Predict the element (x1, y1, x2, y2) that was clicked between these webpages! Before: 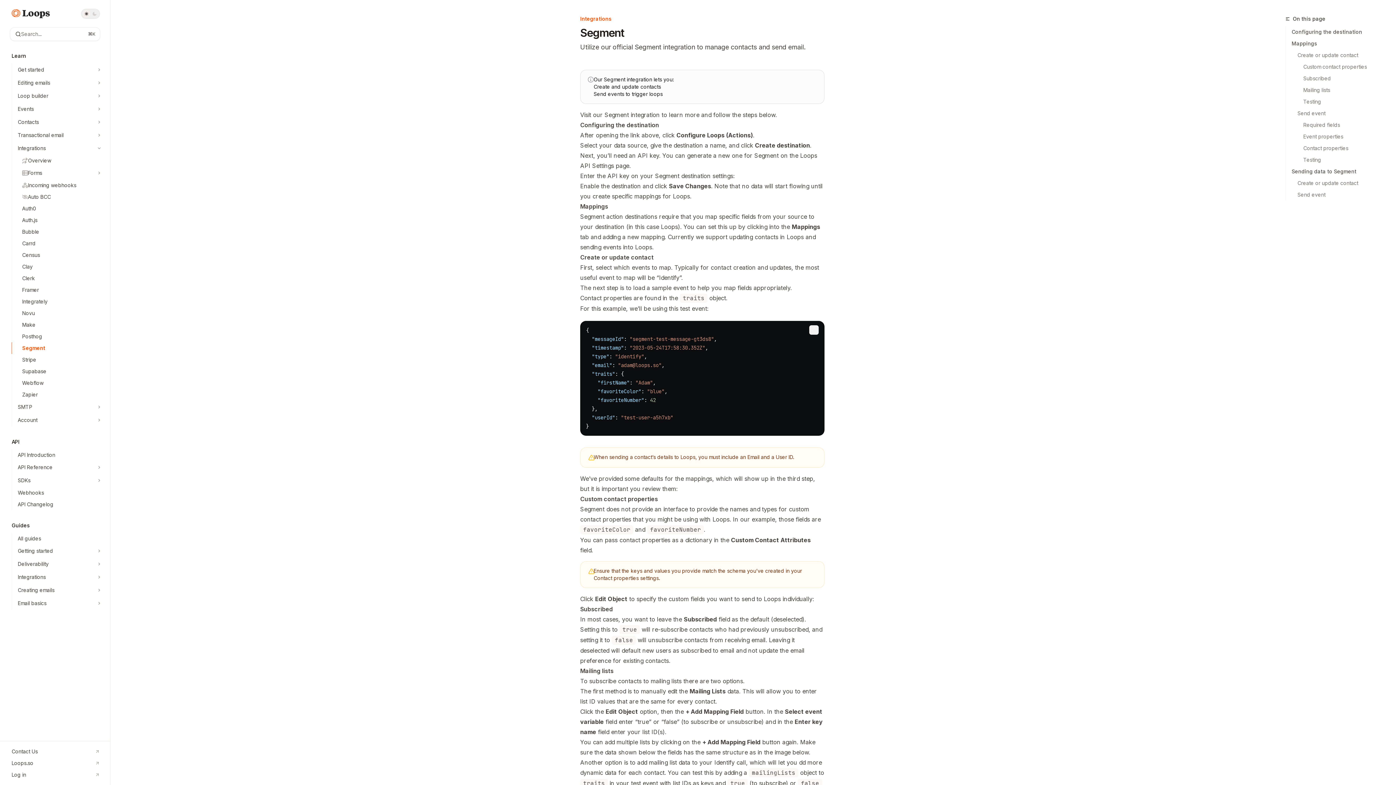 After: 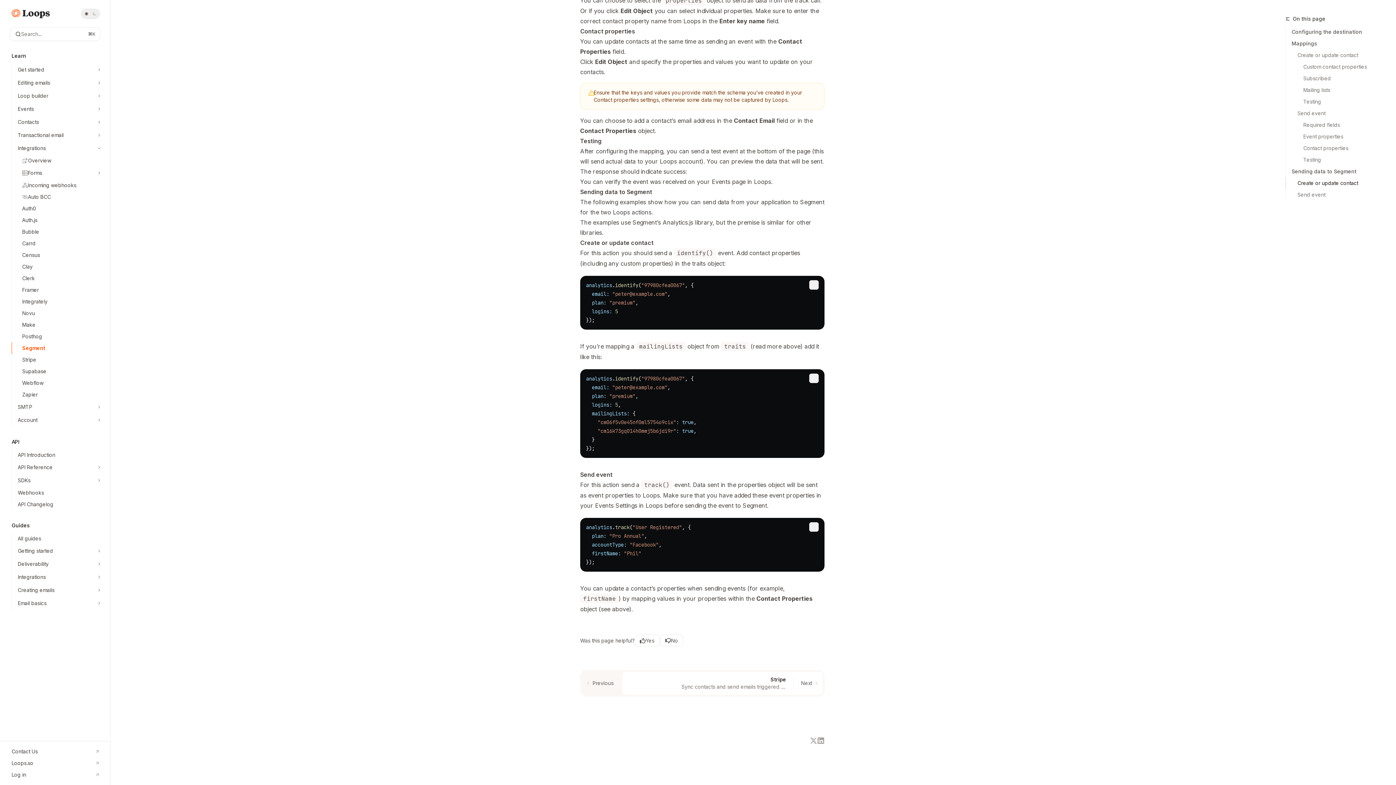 Action: bbox: (1297, 177, 1381, 189) label: Create or update contact